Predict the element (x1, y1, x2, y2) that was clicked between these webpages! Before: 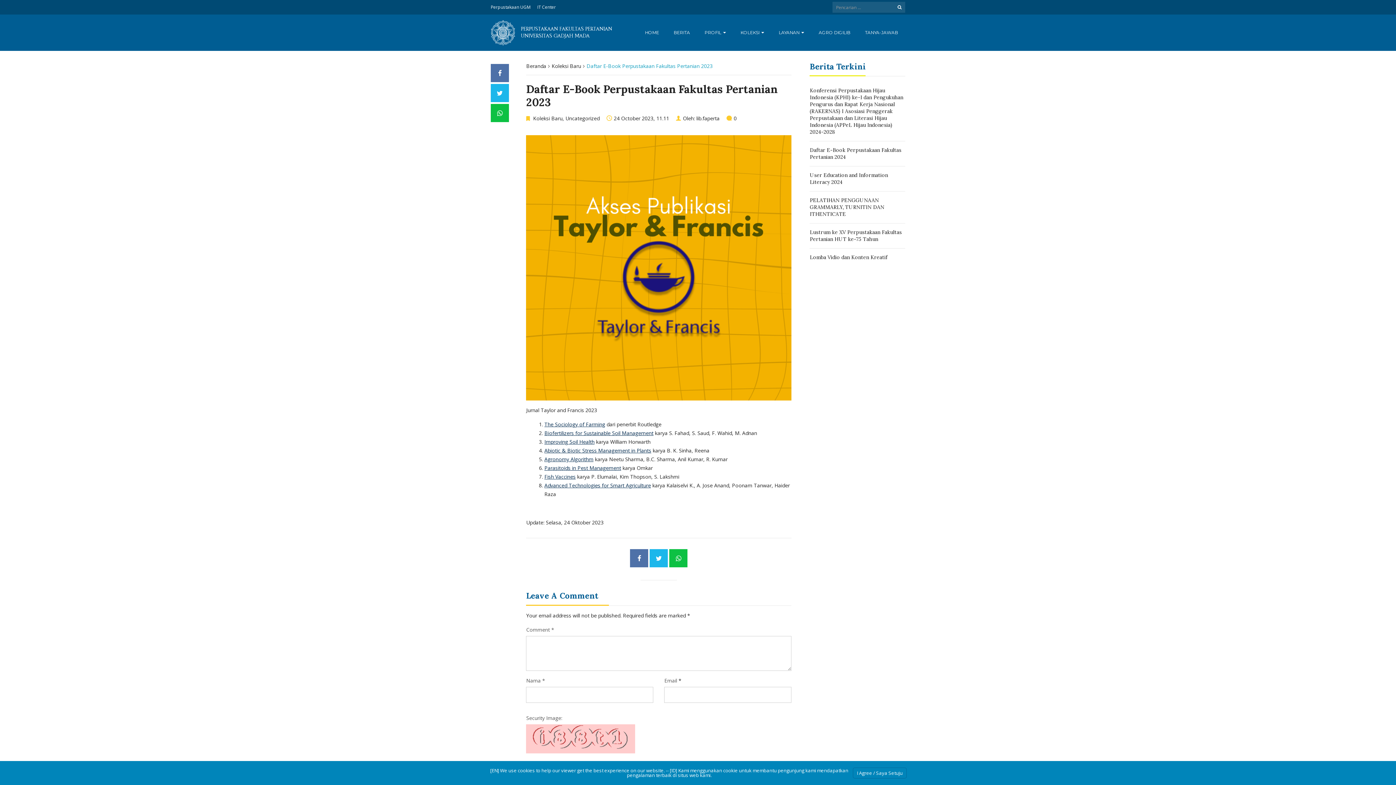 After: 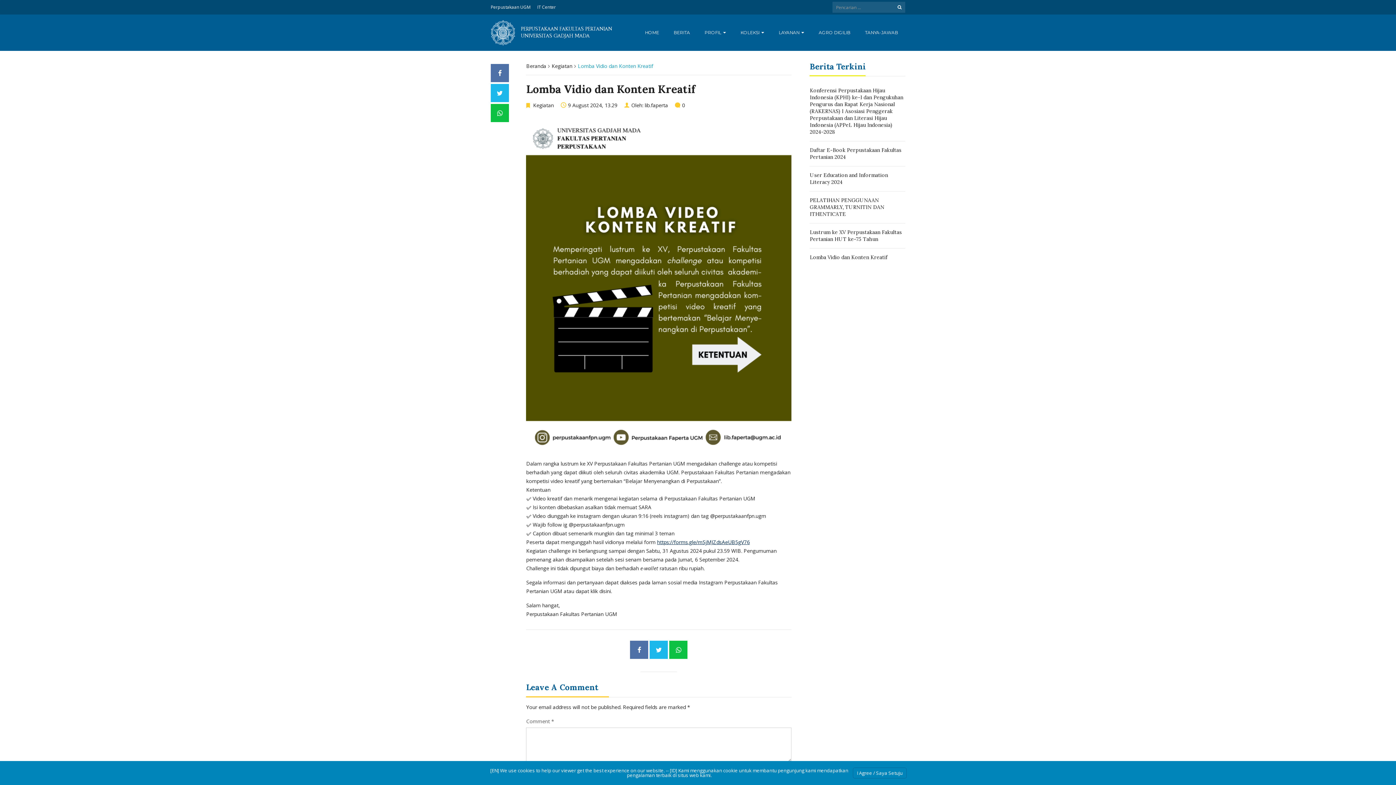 Action: label: Lomba Vidio dan Konten Kreatif bbox: (809, 254, 905, 261)